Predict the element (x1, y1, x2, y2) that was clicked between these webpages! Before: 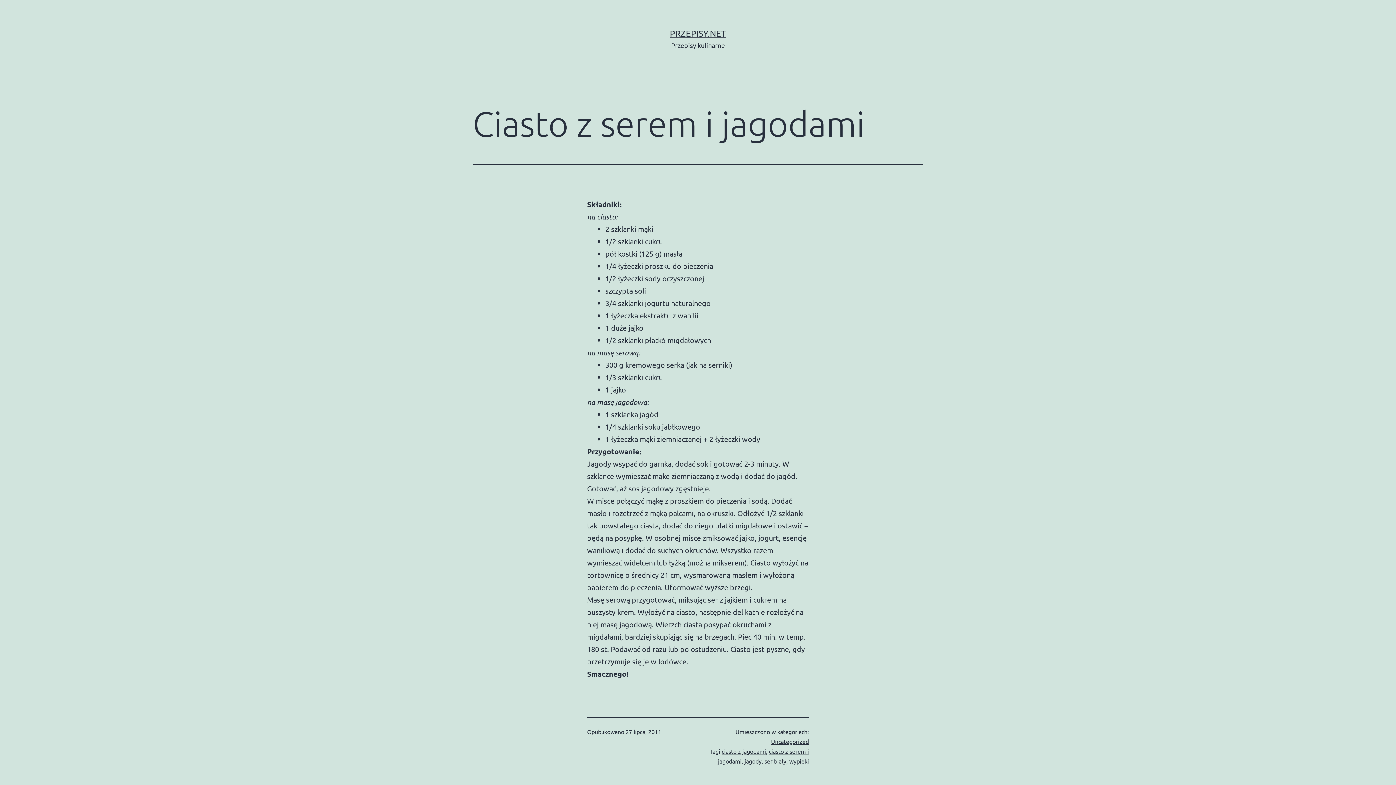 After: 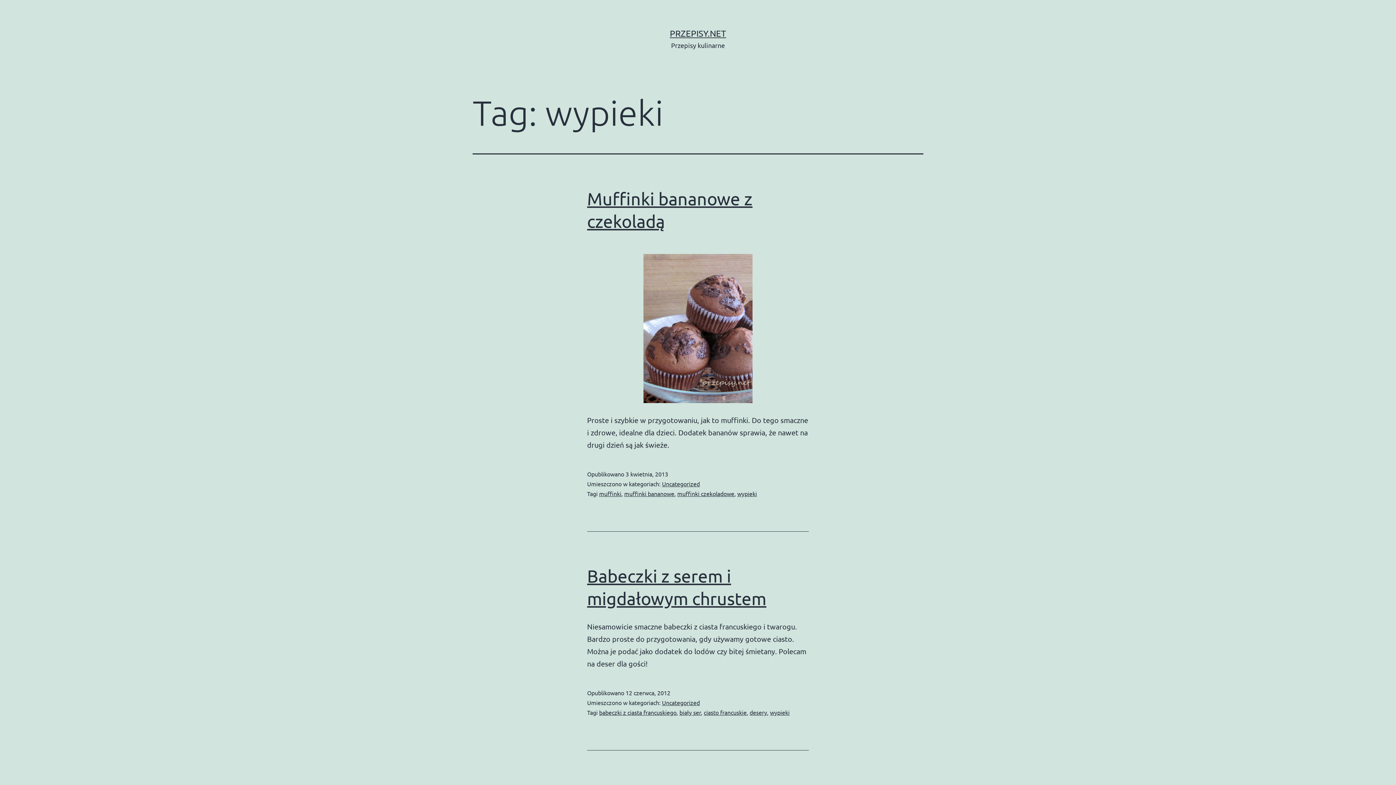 Action: label: wypieki bbox: (789, 757, 809, 765)